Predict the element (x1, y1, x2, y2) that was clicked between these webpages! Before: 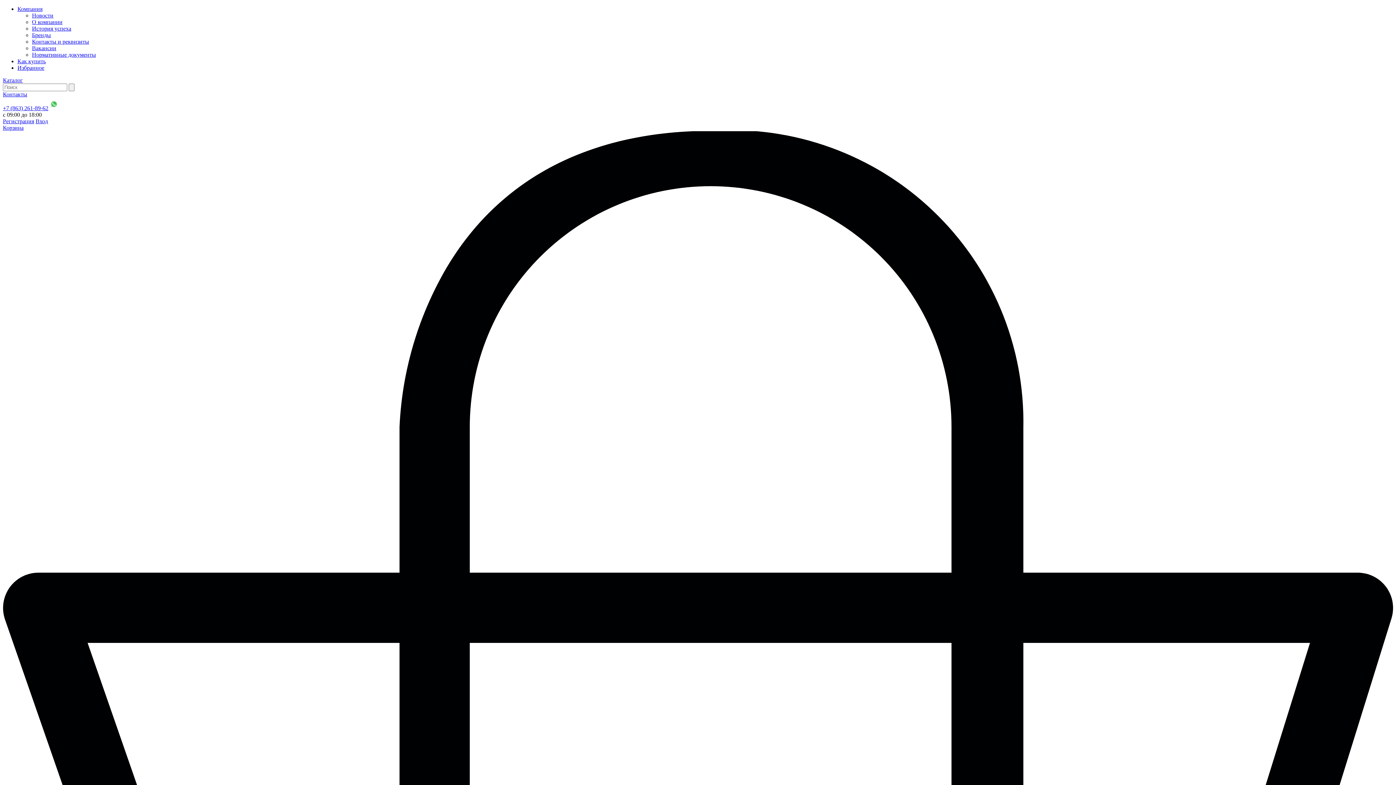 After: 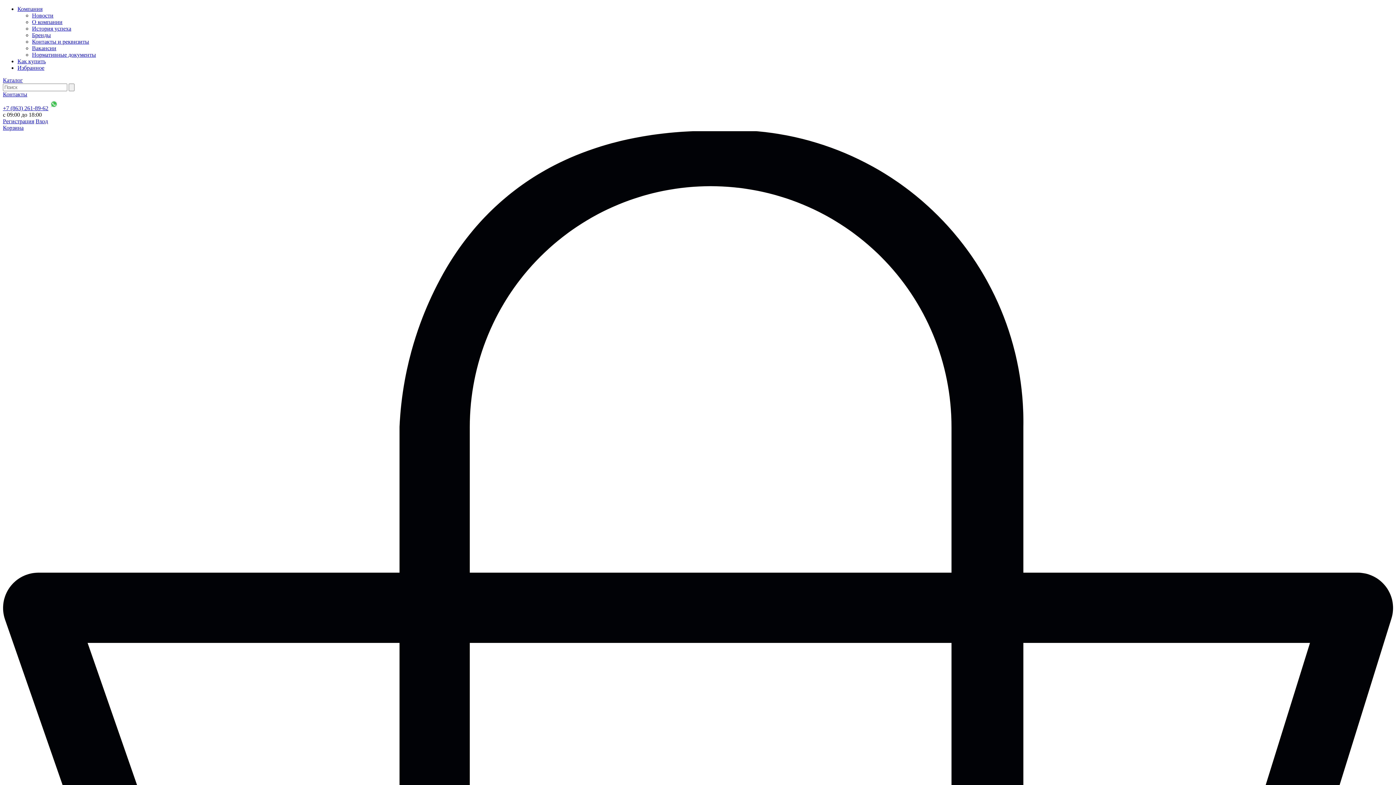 Action: bbox: (17, 5, 42, 12) label: Компания